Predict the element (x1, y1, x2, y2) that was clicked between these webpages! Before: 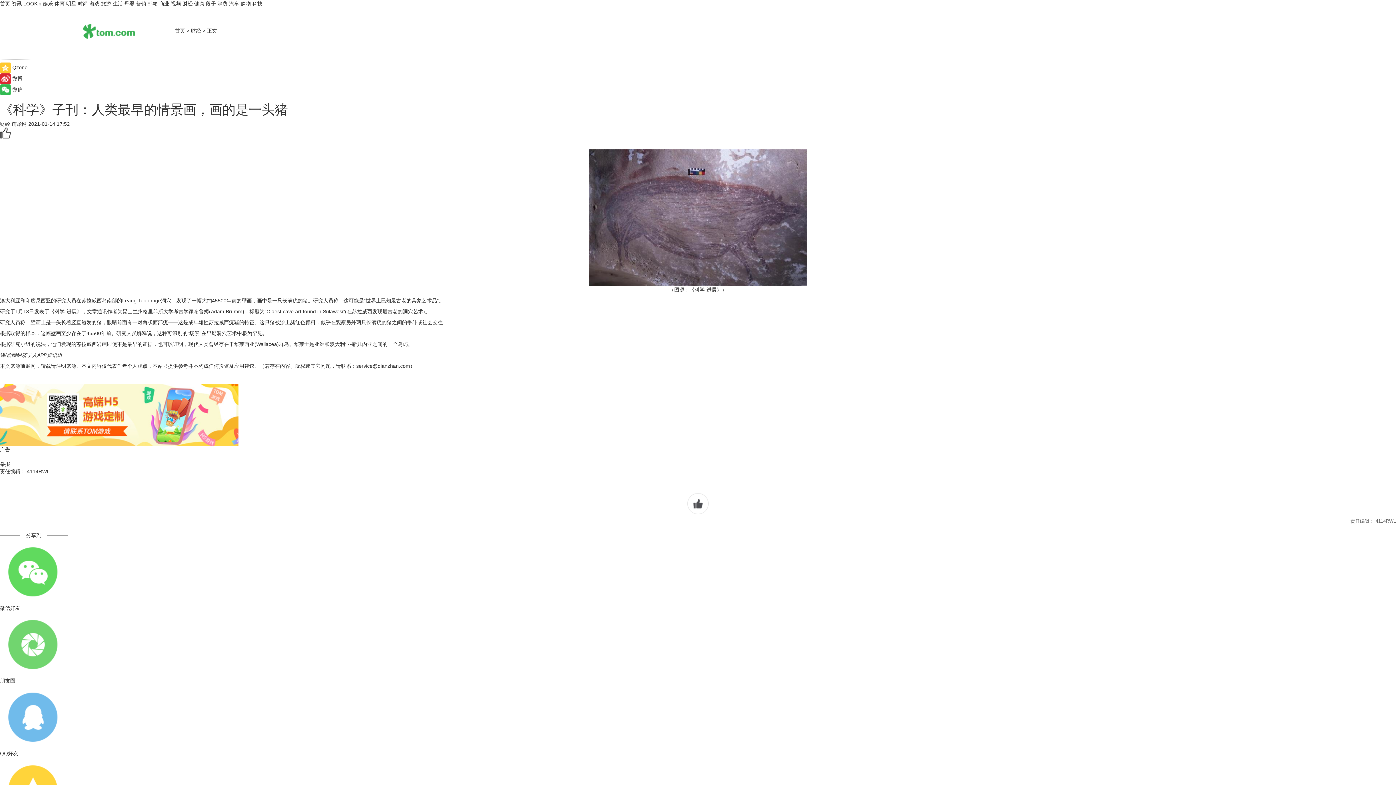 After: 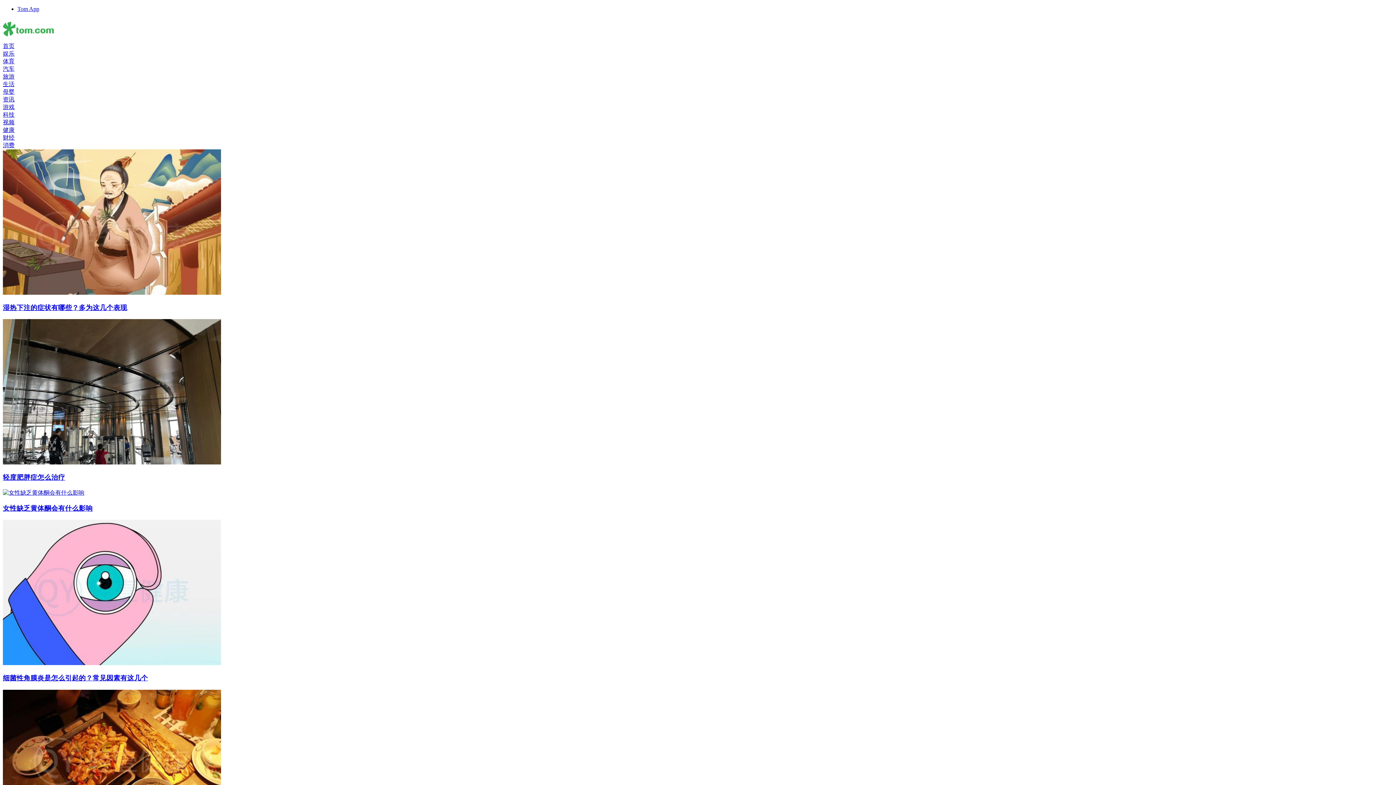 Action: label: 母婴 bbox: (124, 0, 134, 6)